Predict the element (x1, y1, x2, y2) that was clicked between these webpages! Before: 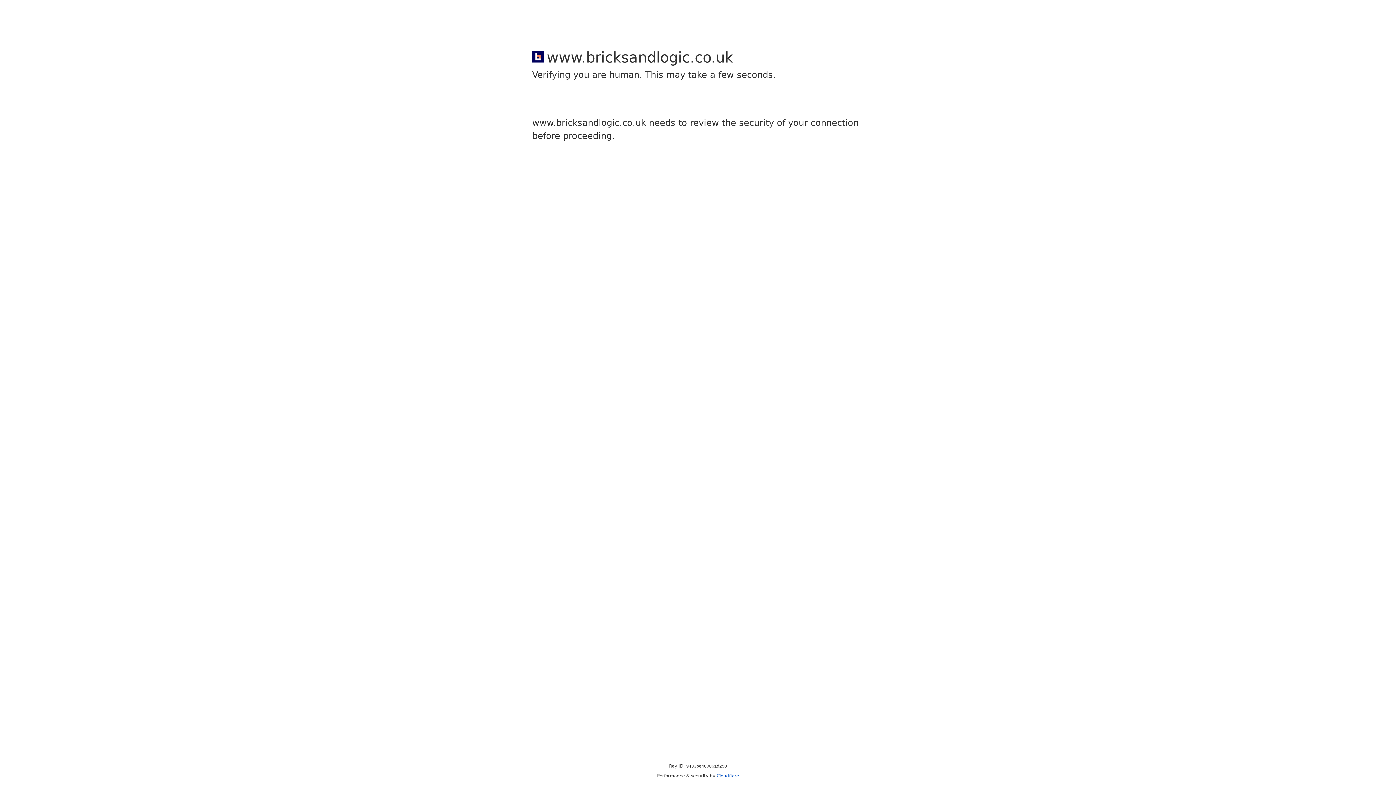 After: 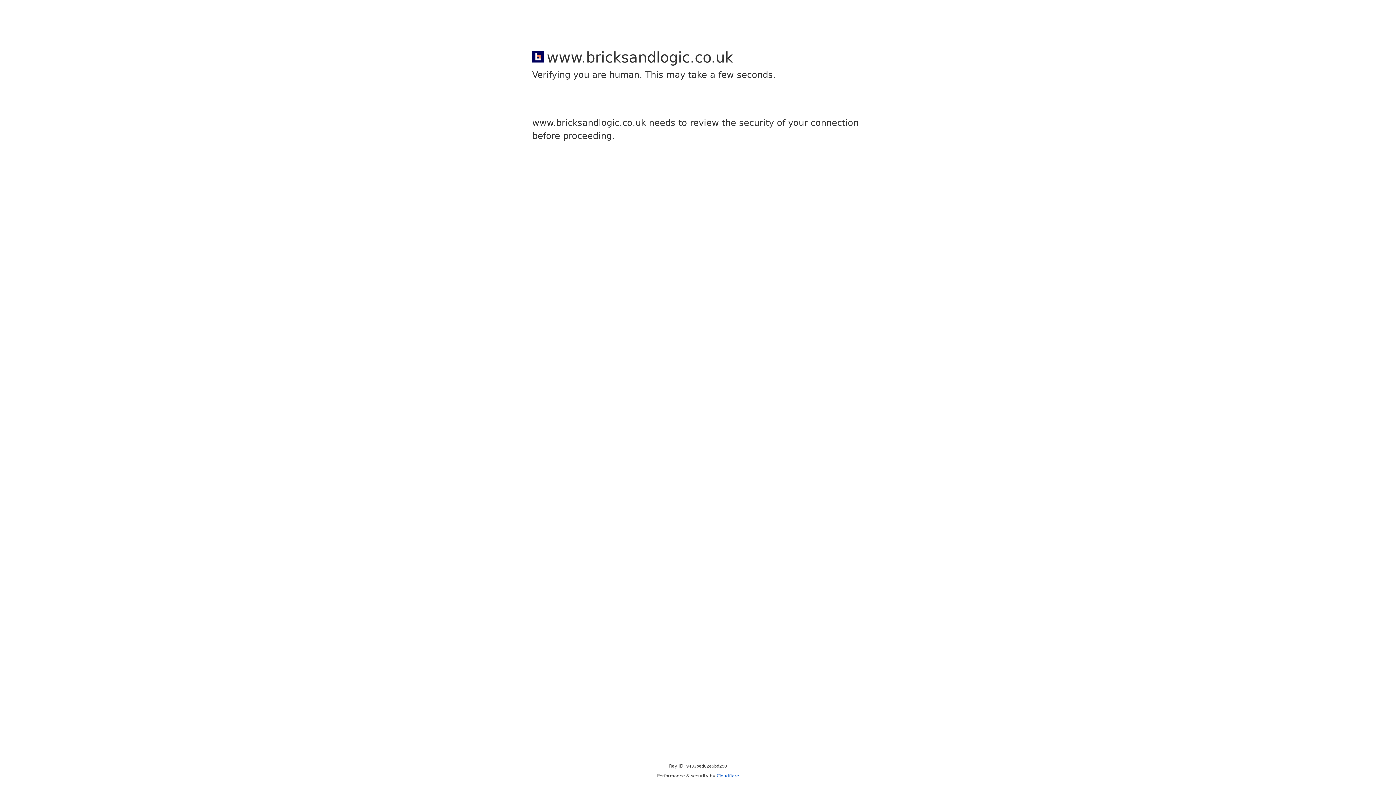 Action: bbox: (716, 773, 739, 778) label: Cloudflare